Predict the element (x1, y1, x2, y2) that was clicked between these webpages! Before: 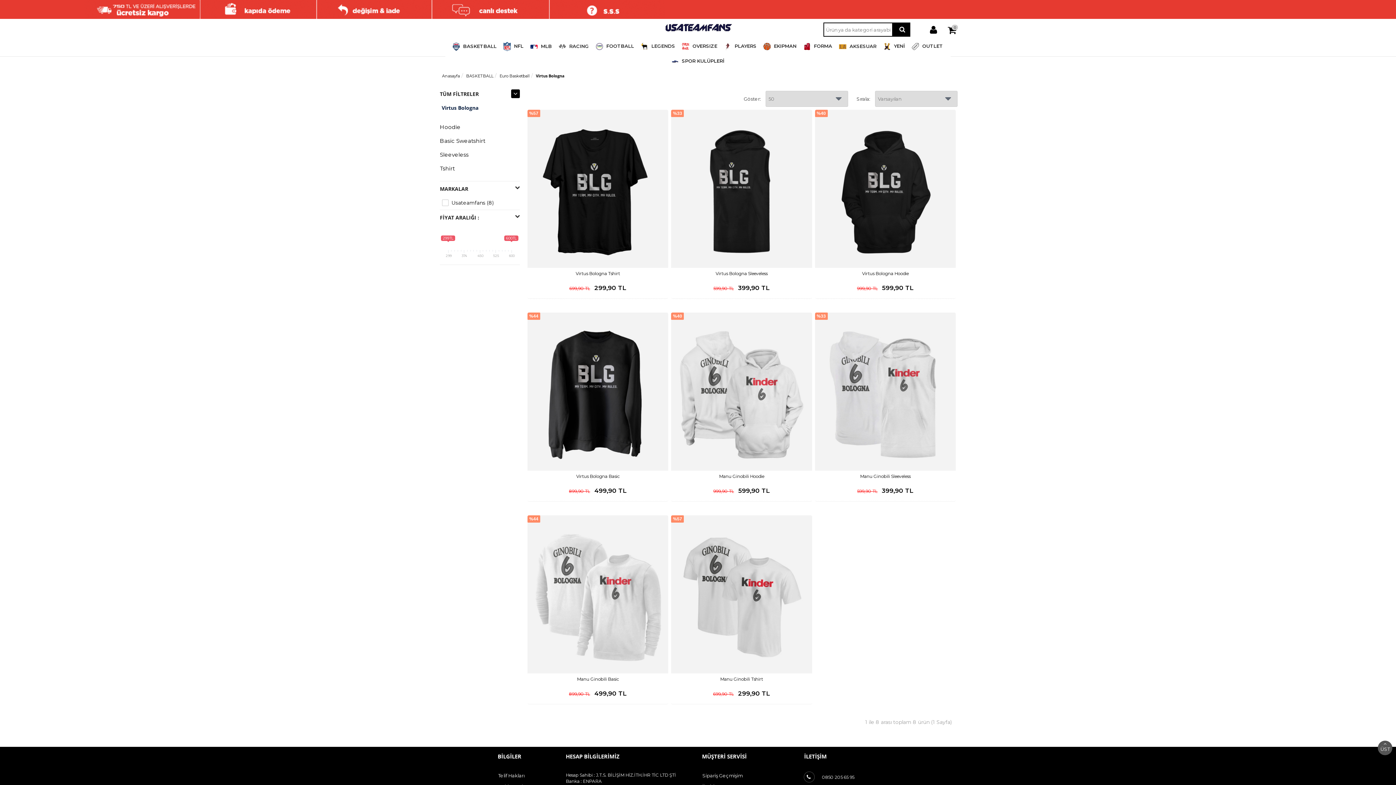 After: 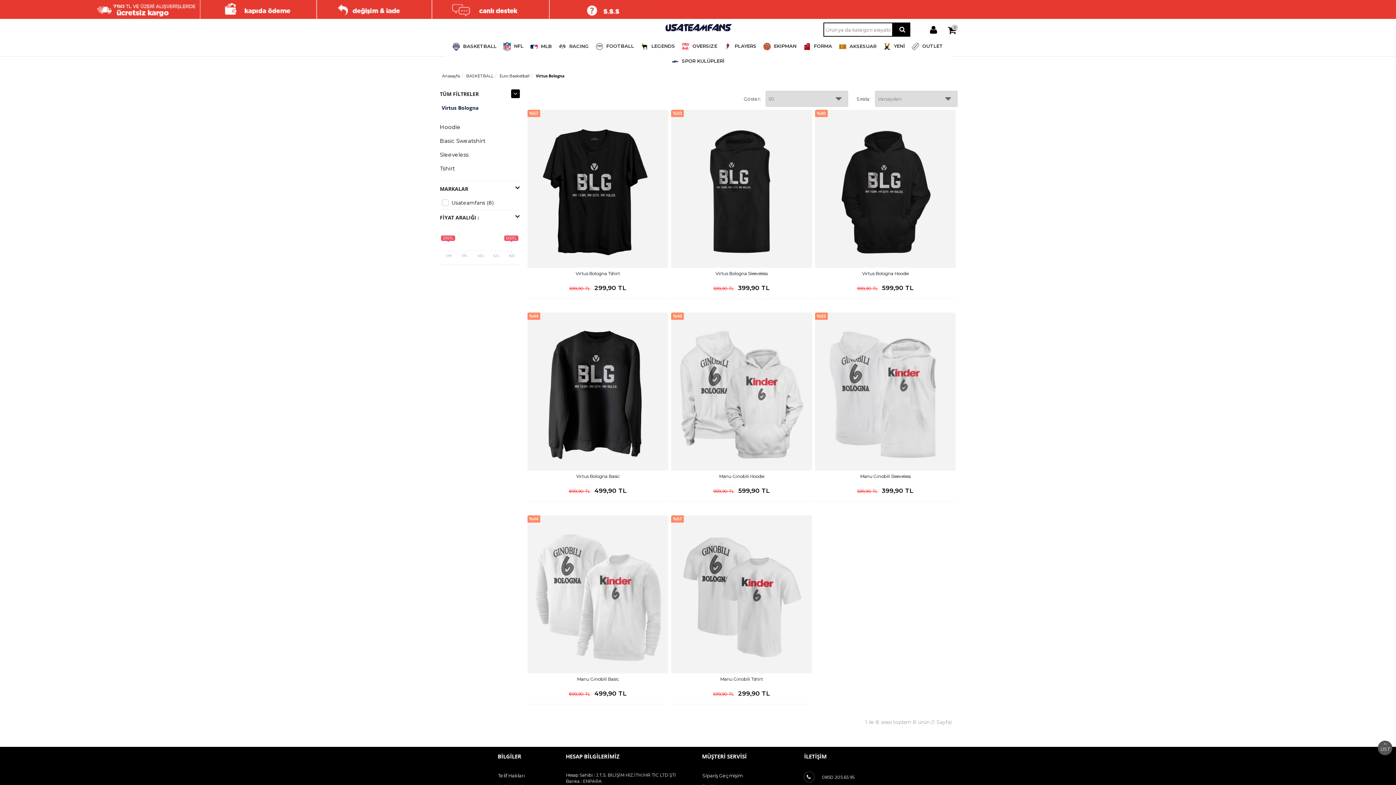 Action: bbox: (440, 100, 520, 114) label: Virtus Bologna